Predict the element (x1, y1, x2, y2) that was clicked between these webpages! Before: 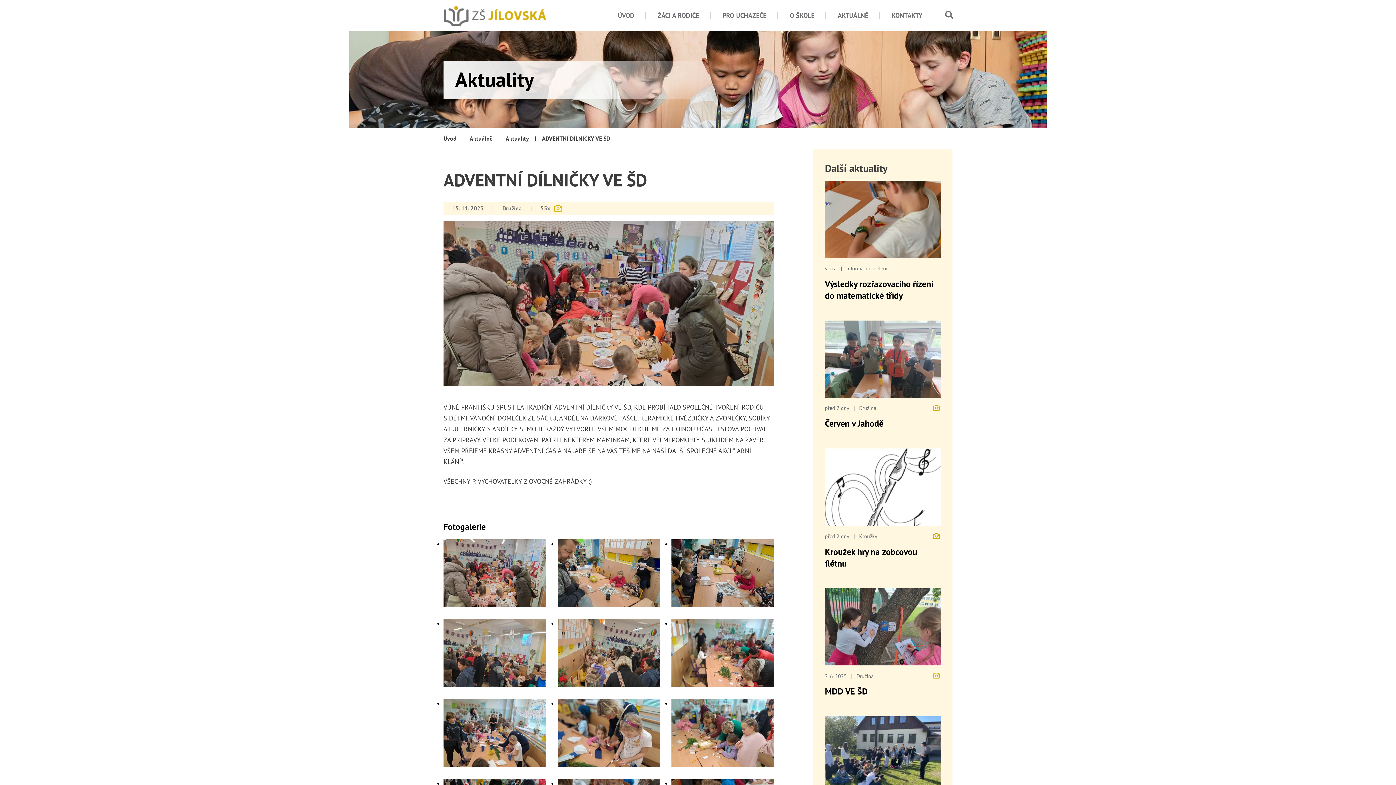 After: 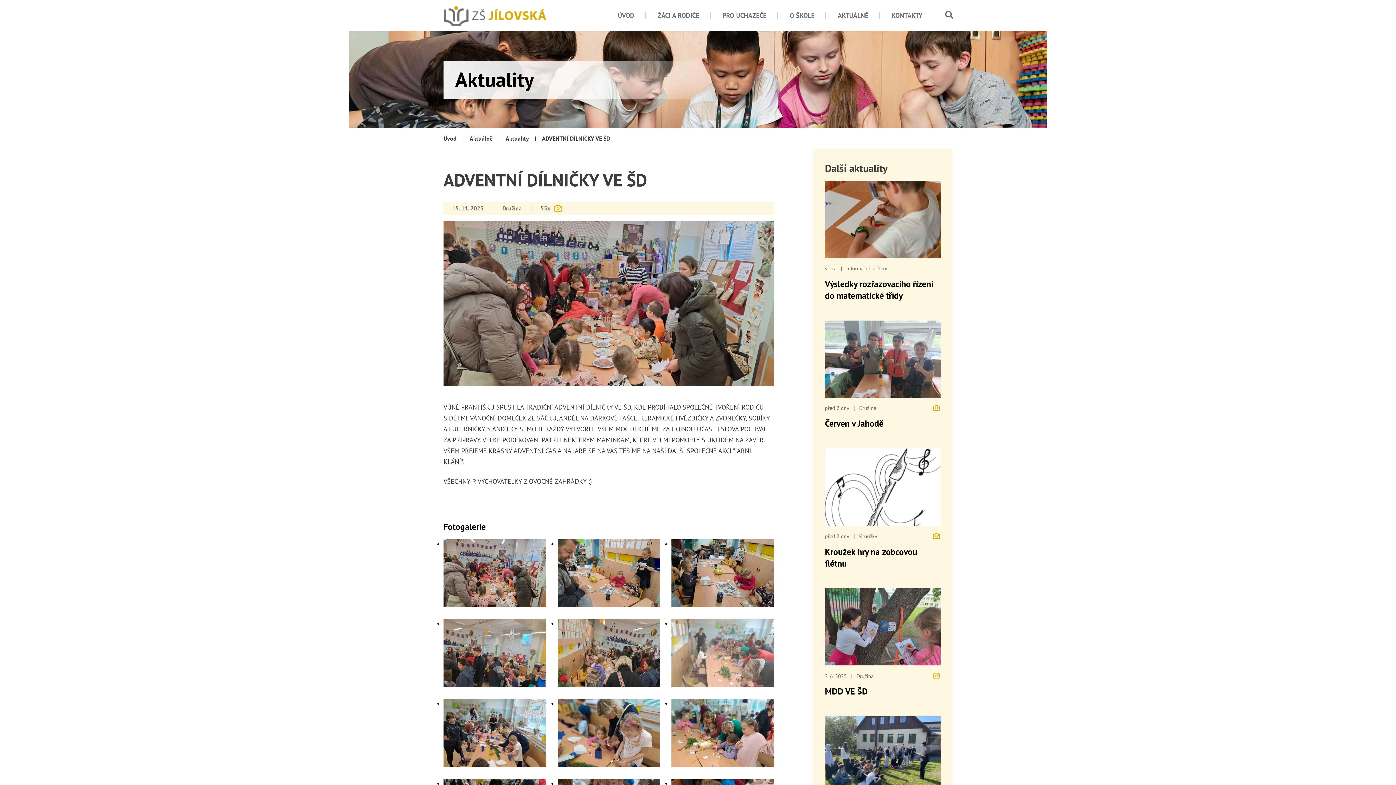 Action: bbox: (671, 619, 774, 687)